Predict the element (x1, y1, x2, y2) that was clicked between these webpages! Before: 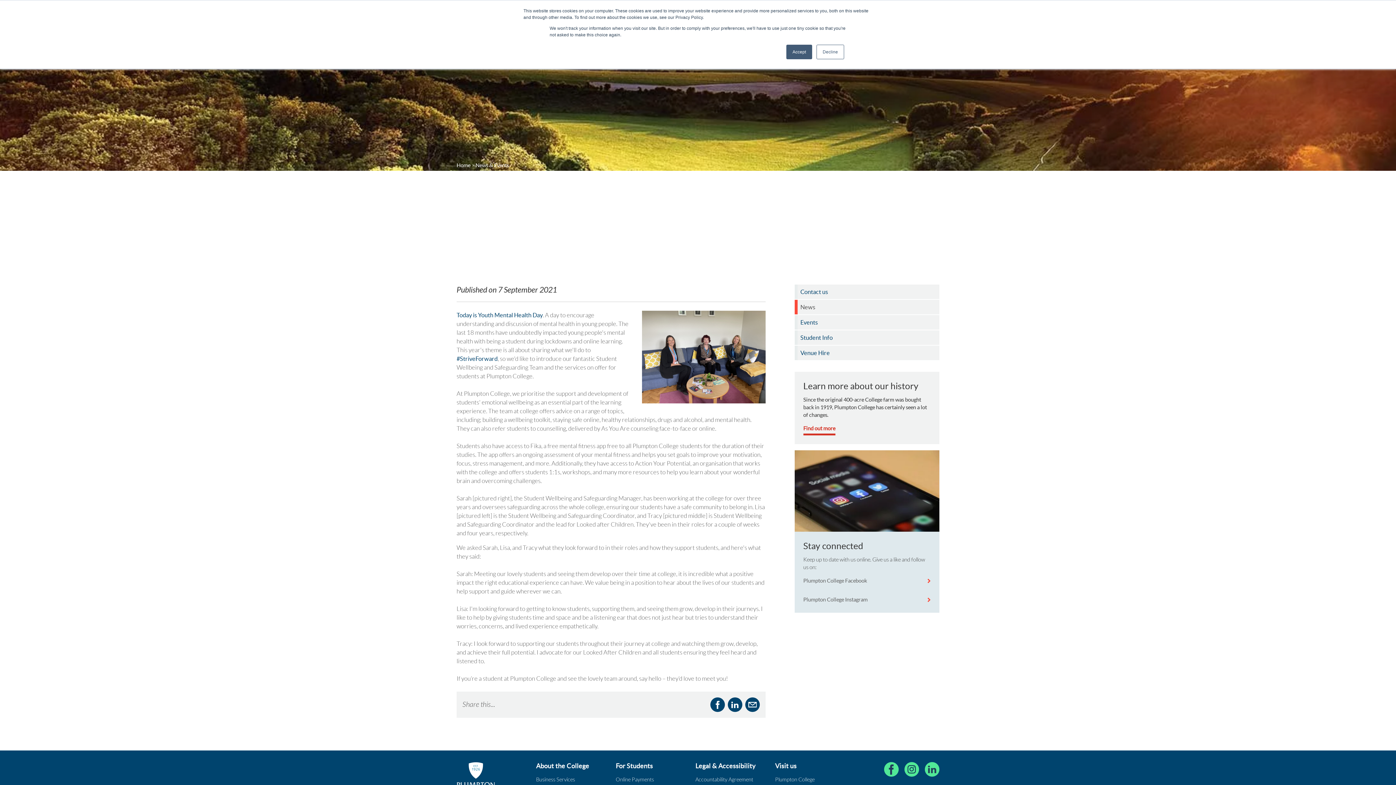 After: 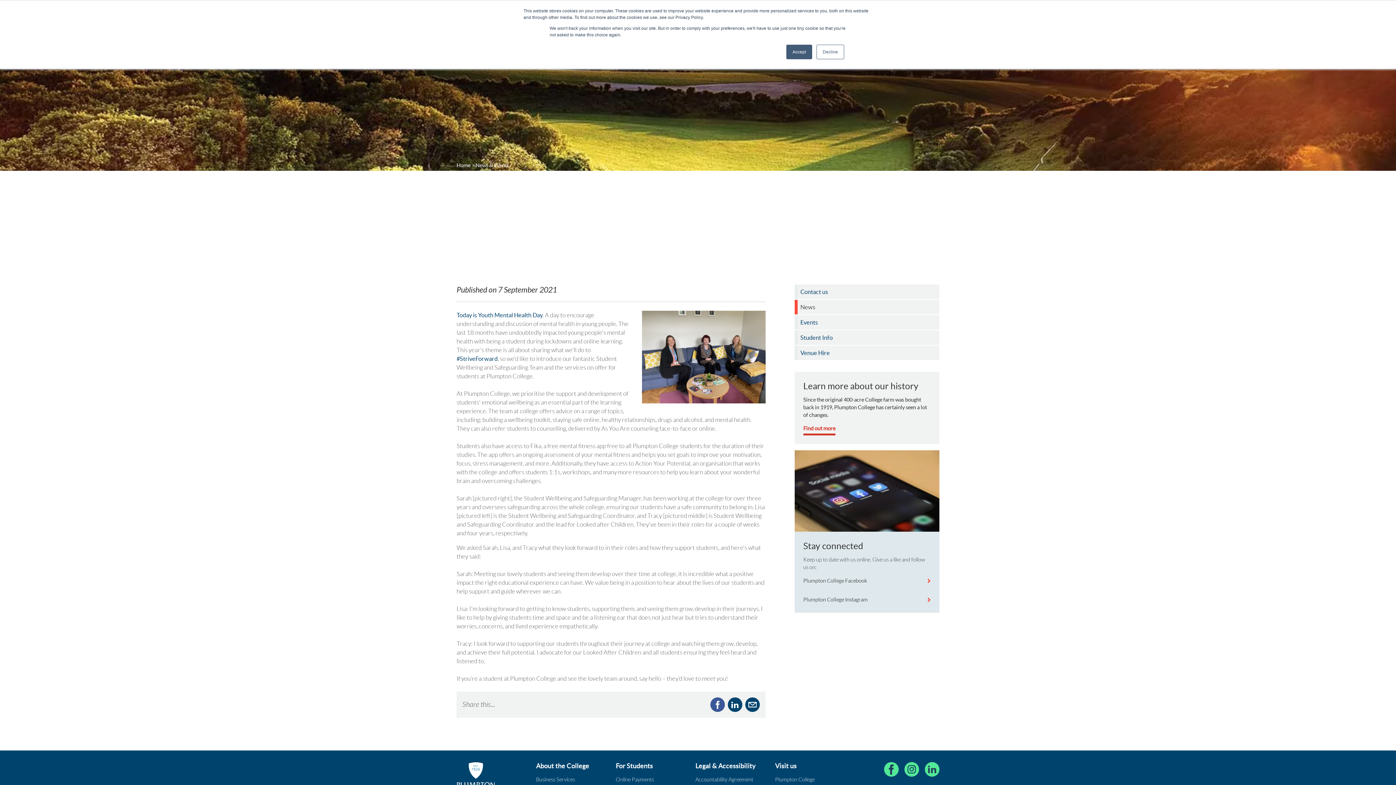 Action: bbox: (710, 697, 724, 712)